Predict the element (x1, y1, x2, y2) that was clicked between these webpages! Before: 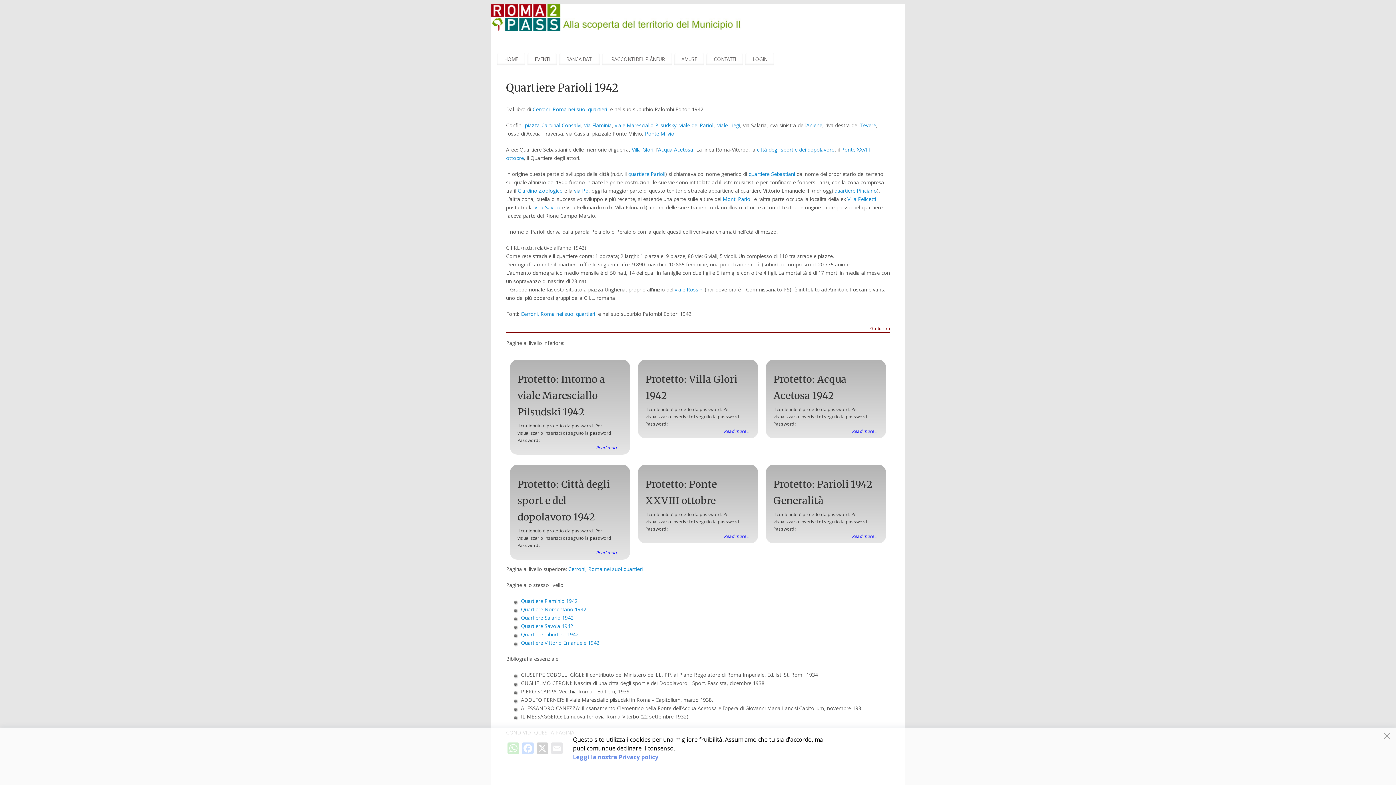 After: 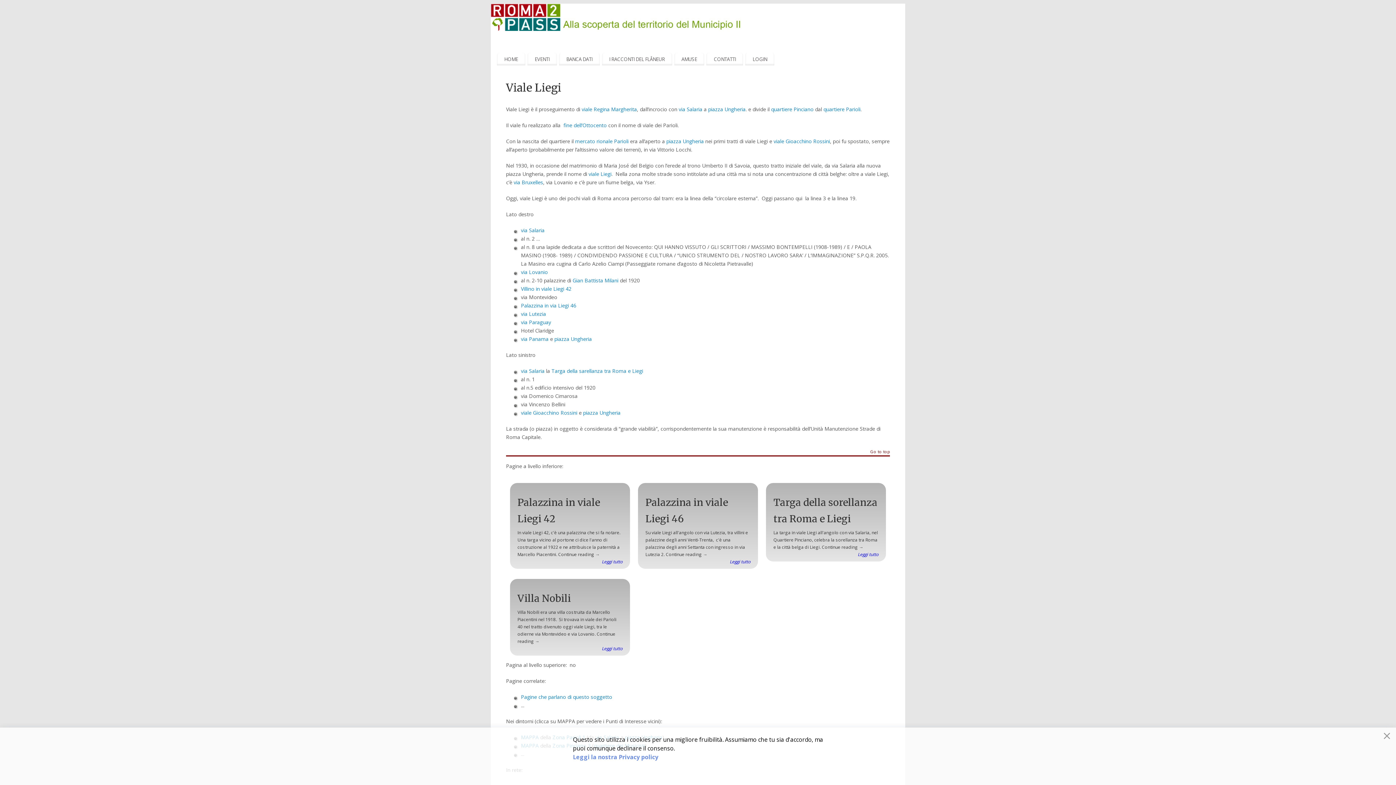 Action: bbox: (717, 121, 740, 128) label: viale Liegi